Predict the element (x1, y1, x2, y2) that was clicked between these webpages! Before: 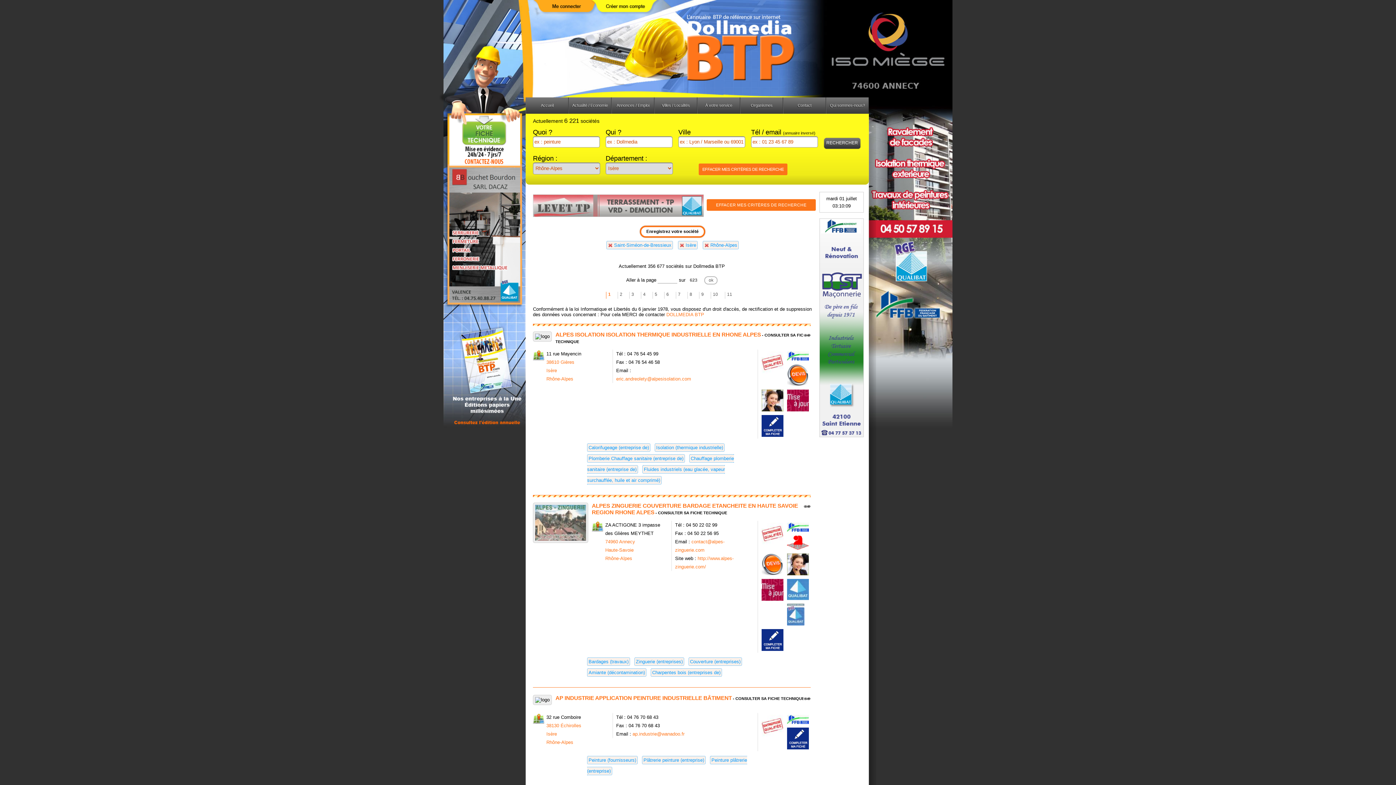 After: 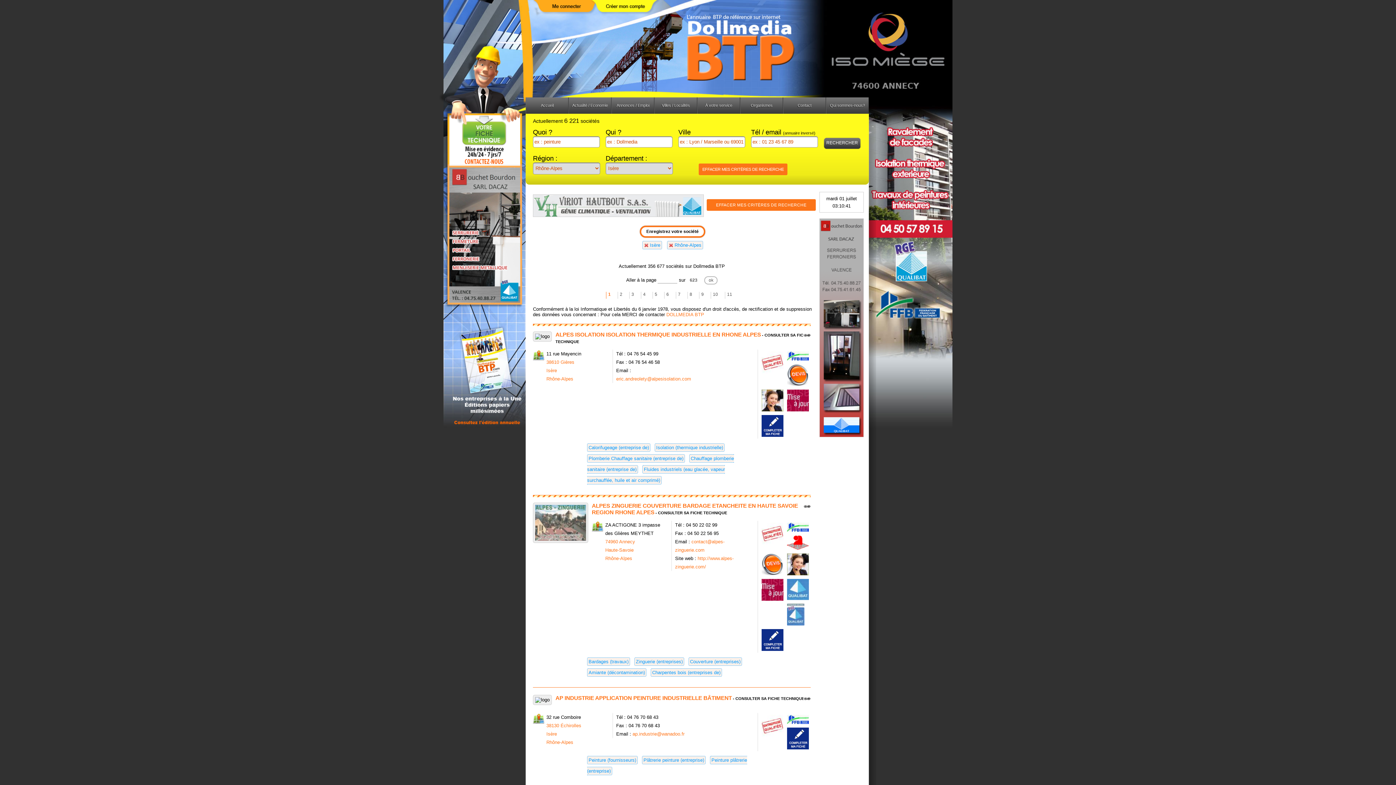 Action: bbox: (546, 731, 557, 736) label: Isère